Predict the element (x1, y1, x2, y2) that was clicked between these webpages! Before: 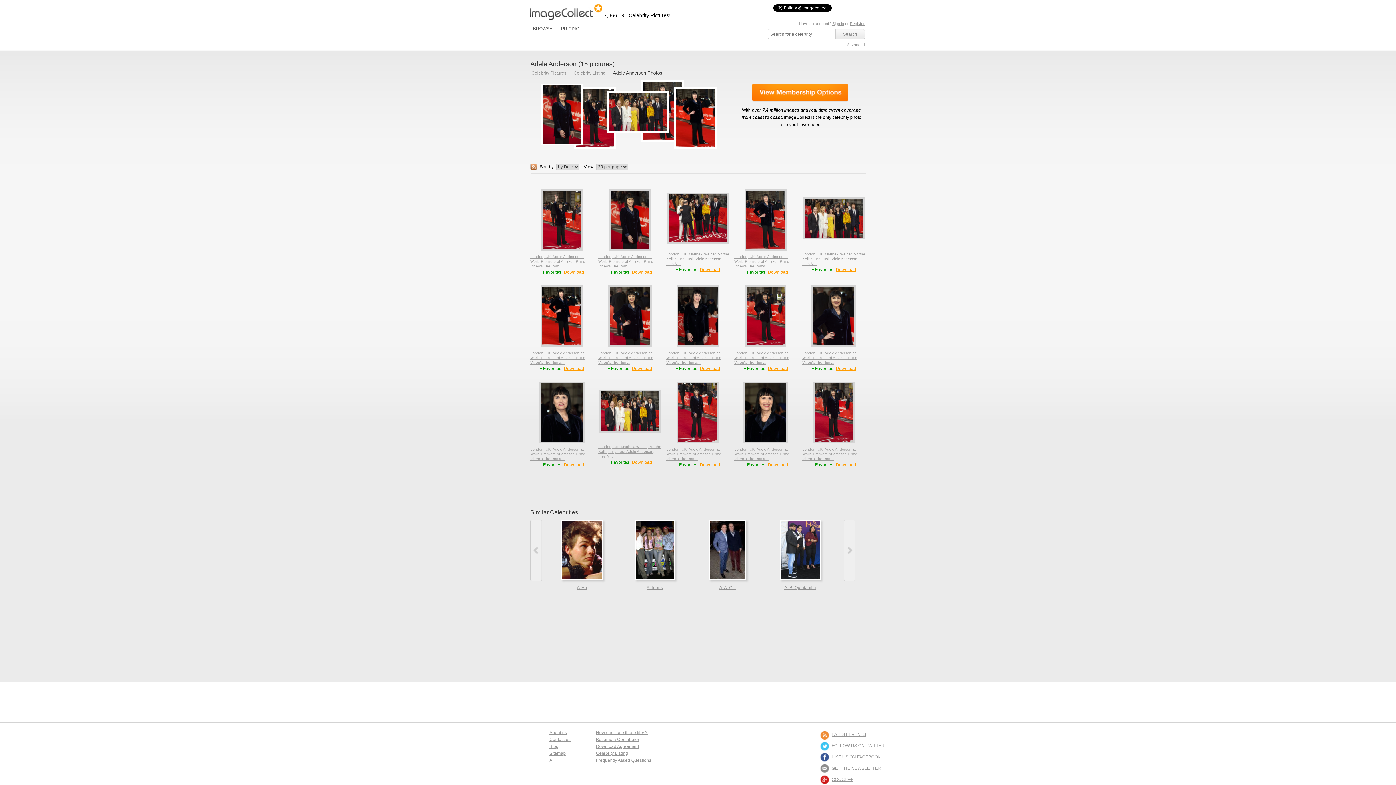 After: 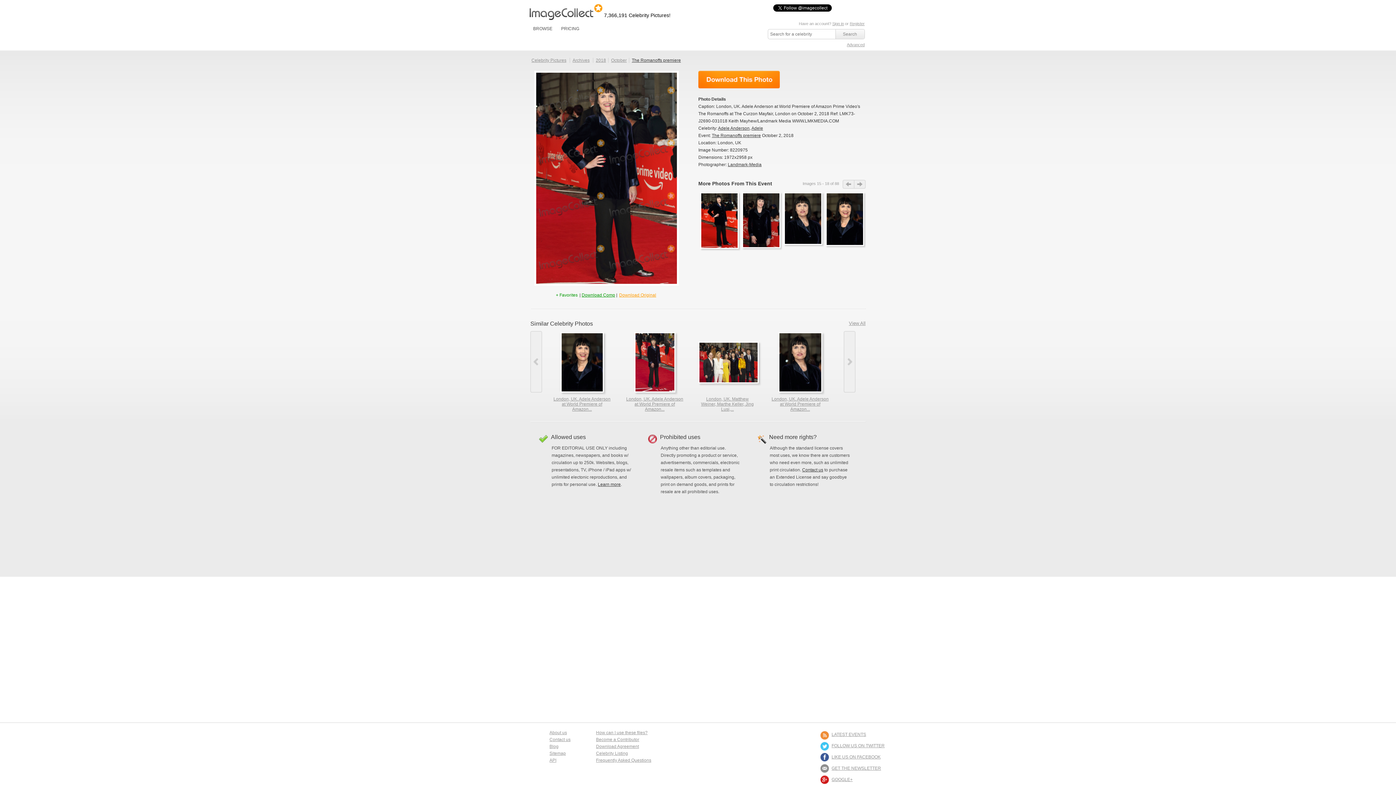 Action: bbox: (744, 250, 787, 255)